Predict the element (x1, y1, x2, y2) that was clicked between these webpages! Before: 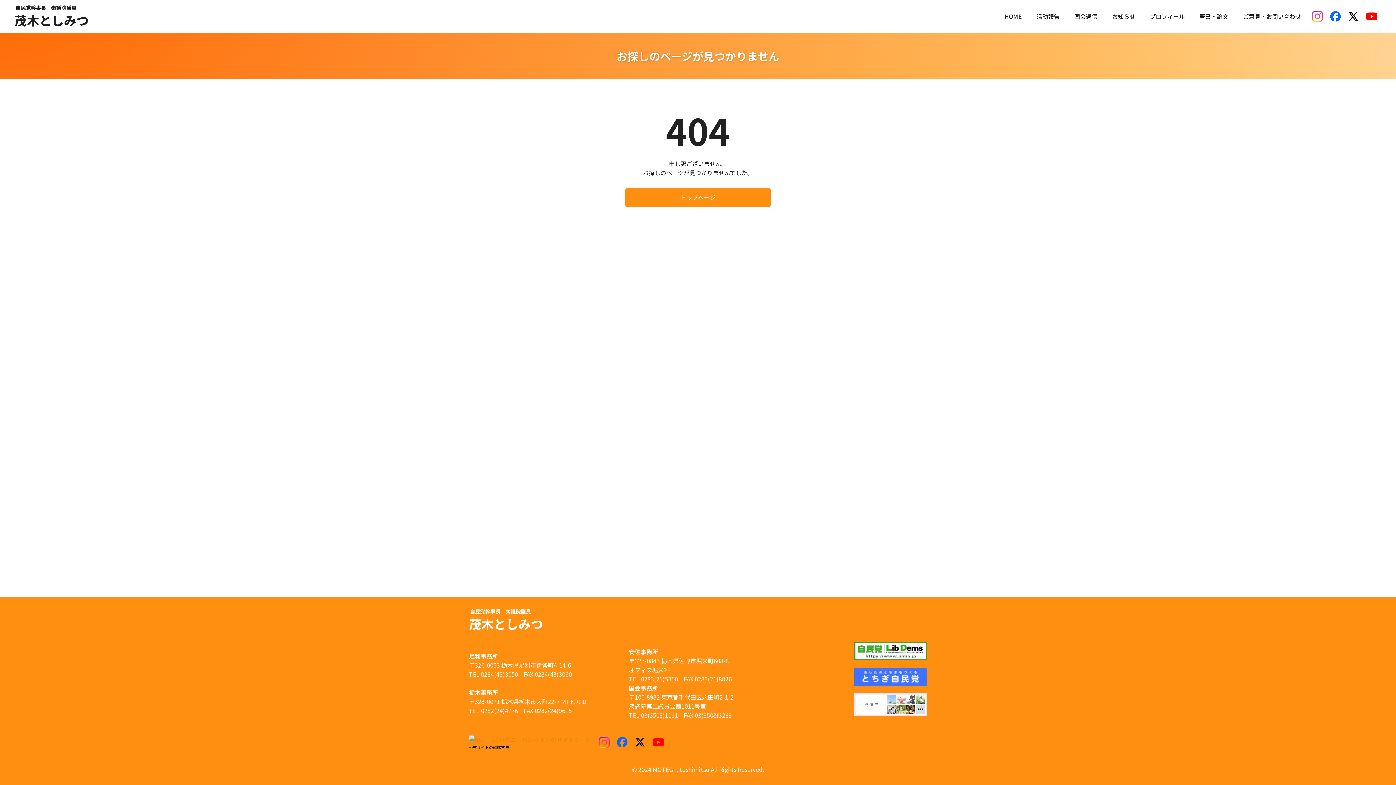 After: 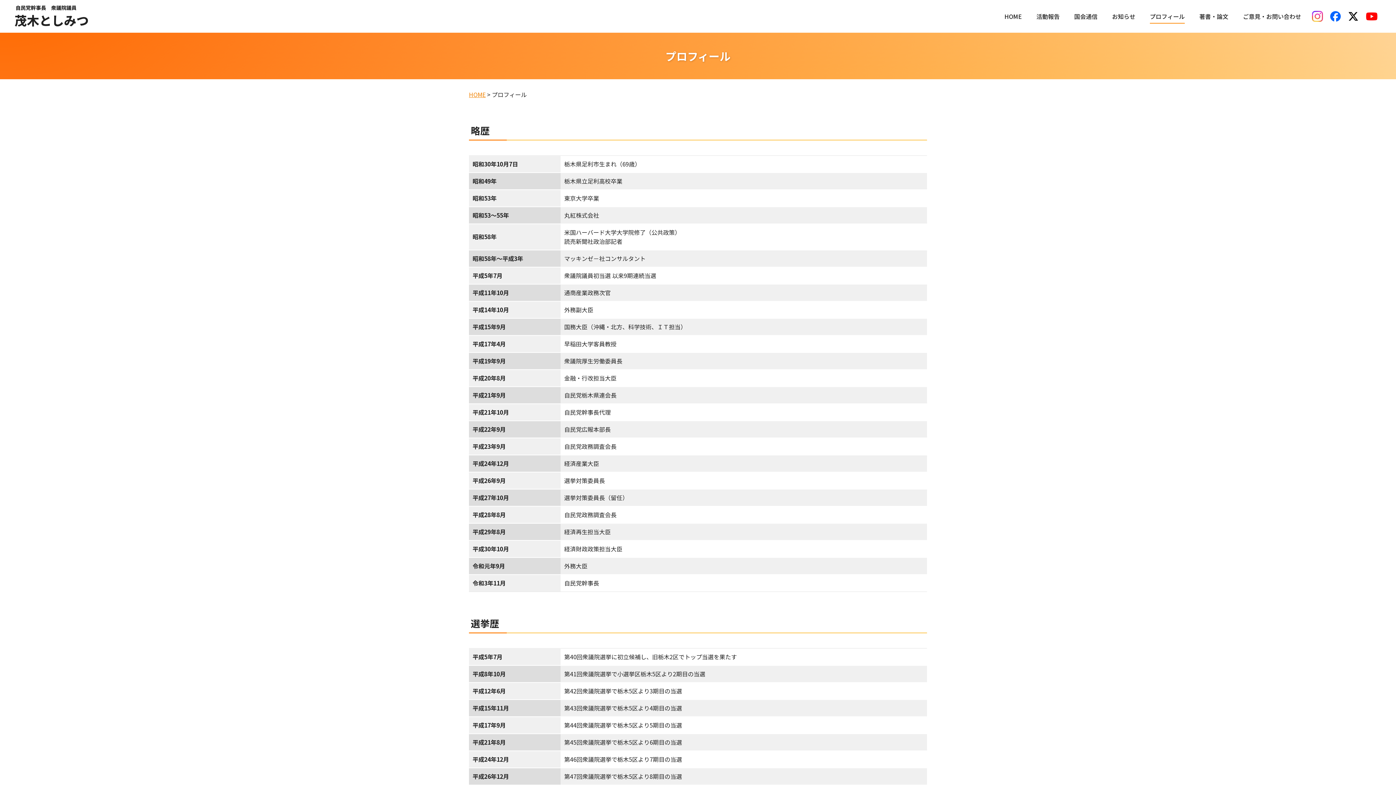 Action: label: プロフィール bbox: (1150, 11, 1185, 20)